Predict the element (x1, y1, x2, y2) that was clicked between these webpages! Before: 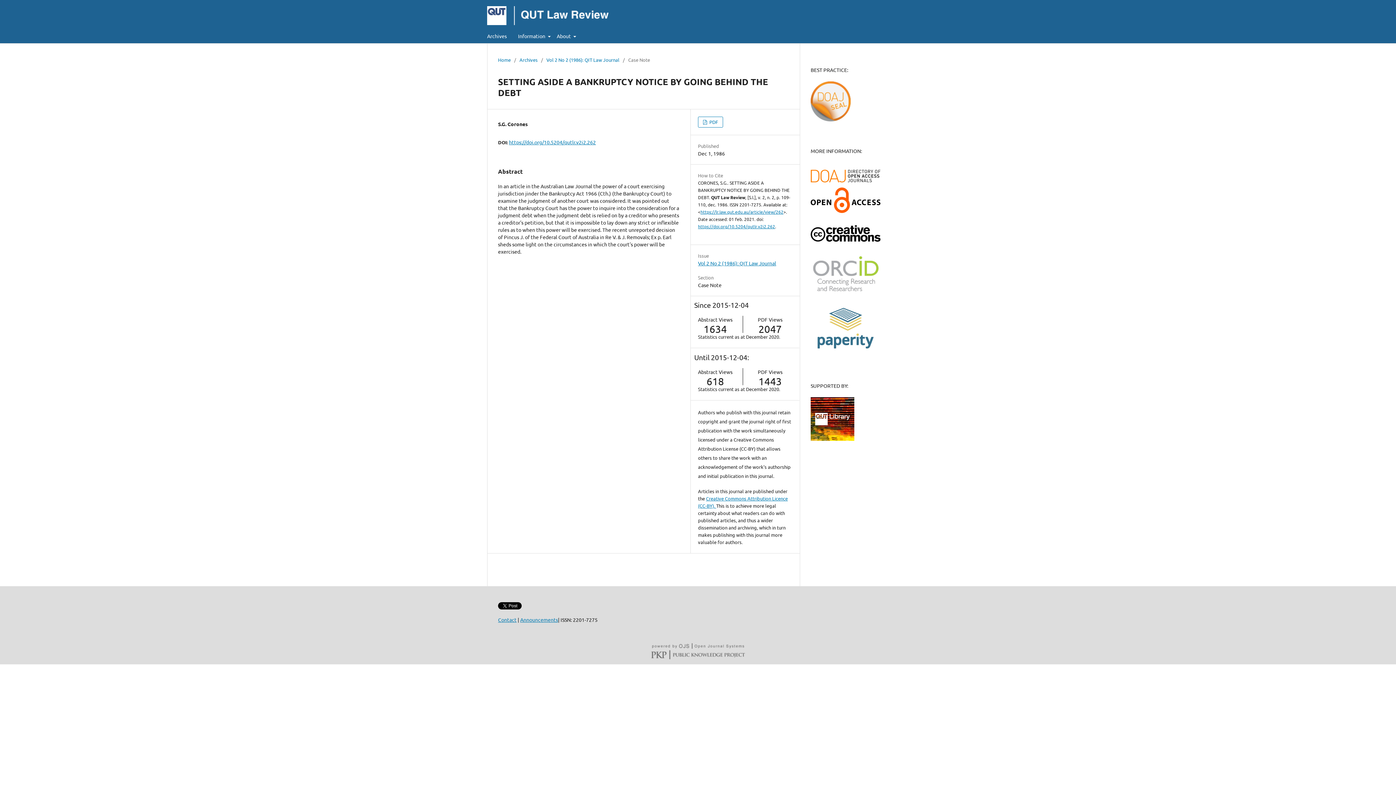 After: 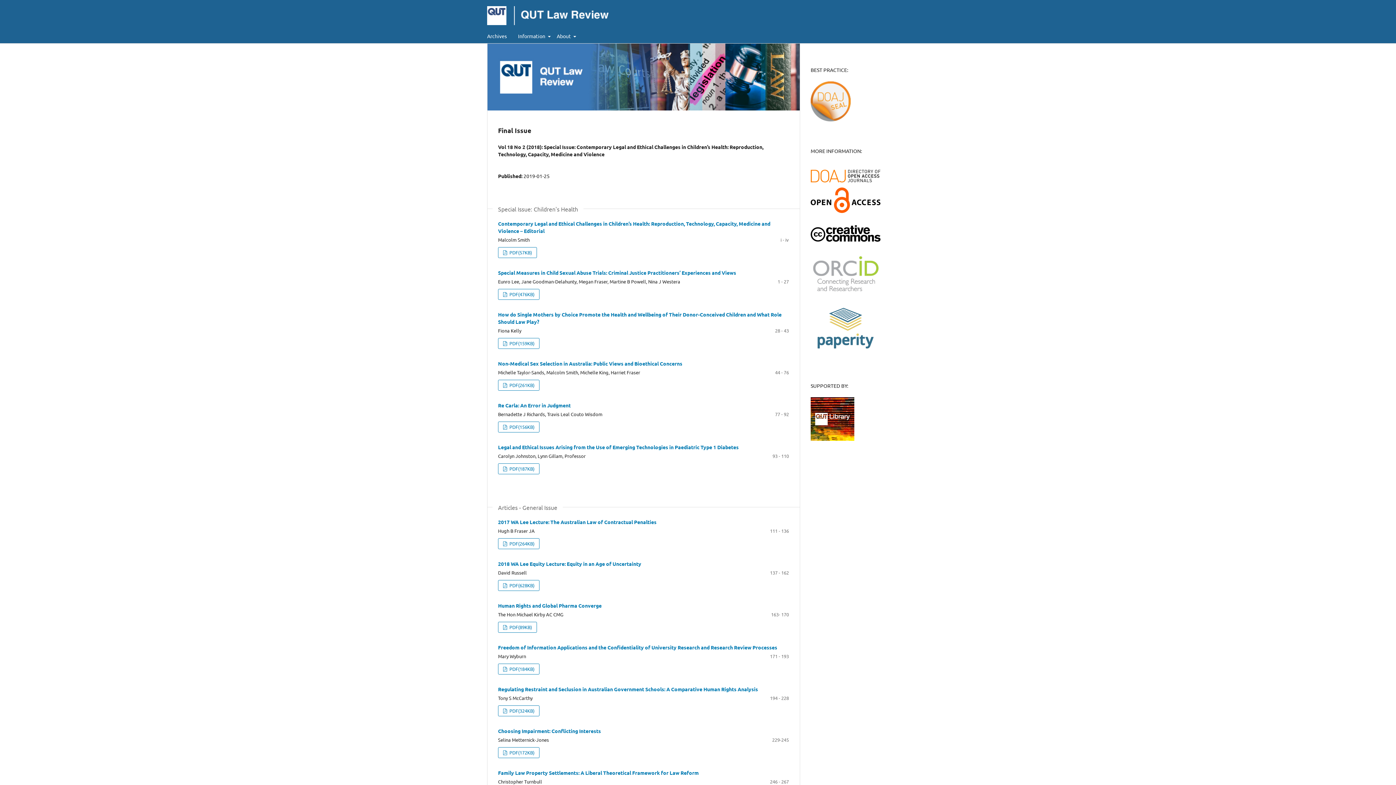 Action: bbox: (487, 2, 609, 28)